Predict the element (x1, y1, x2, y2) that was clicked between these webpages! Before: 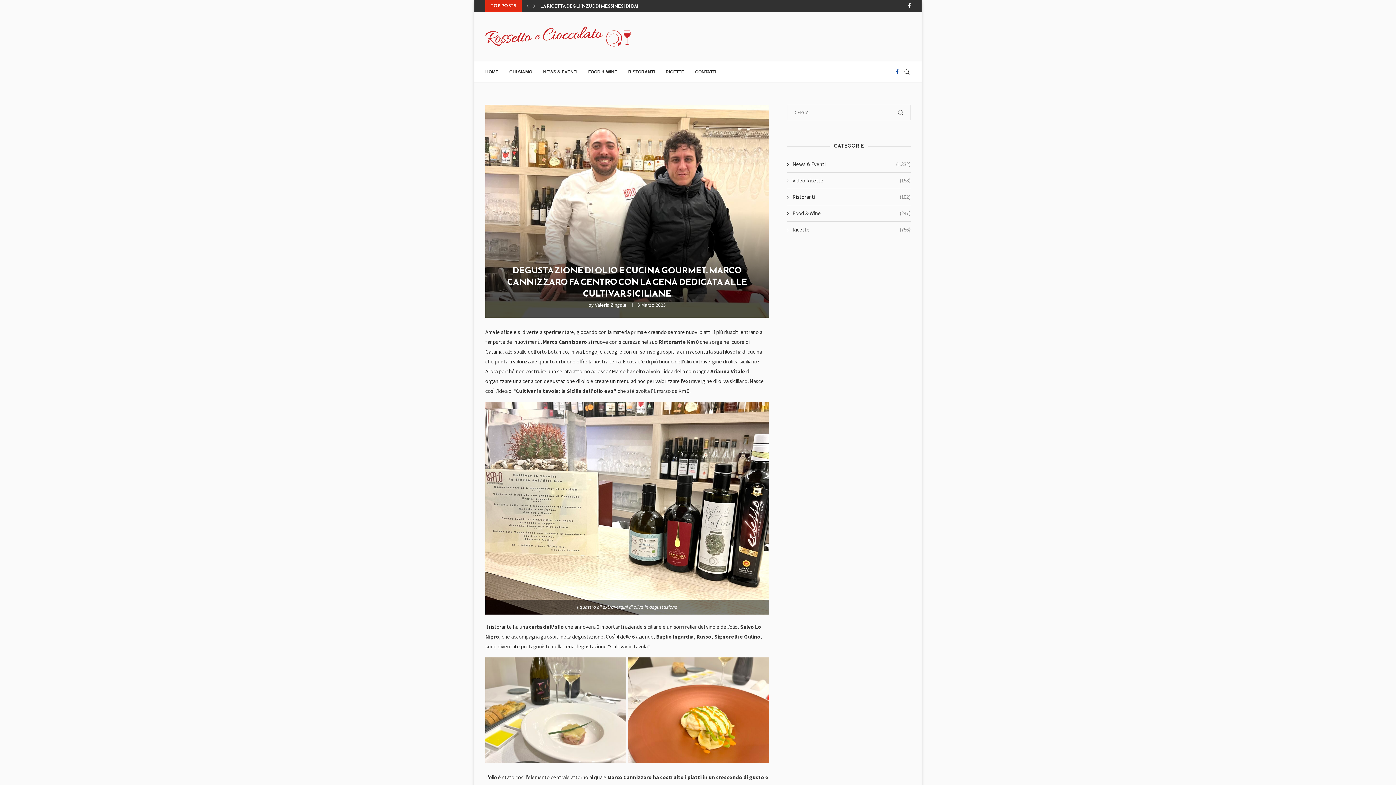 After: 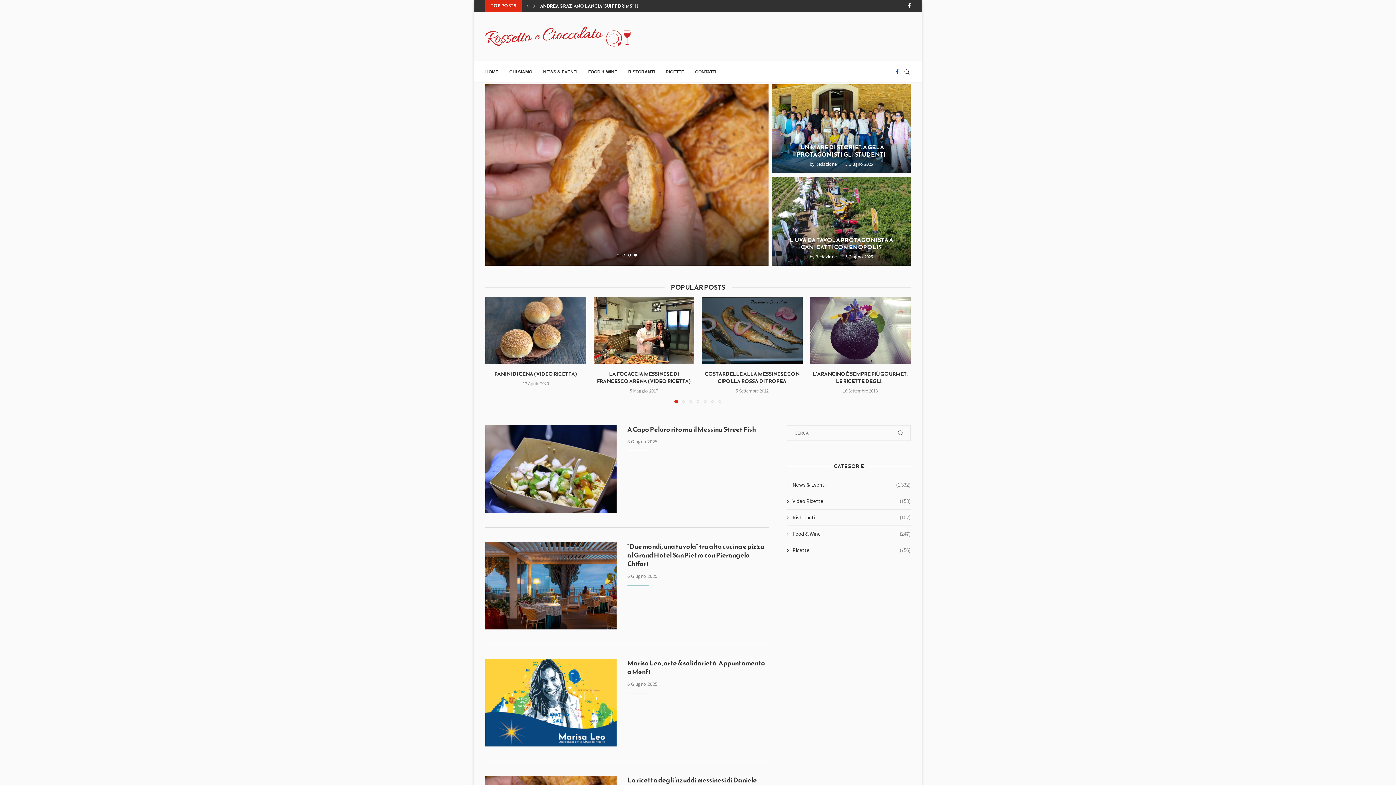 Action: bbox: (485, 26, 630, 46)